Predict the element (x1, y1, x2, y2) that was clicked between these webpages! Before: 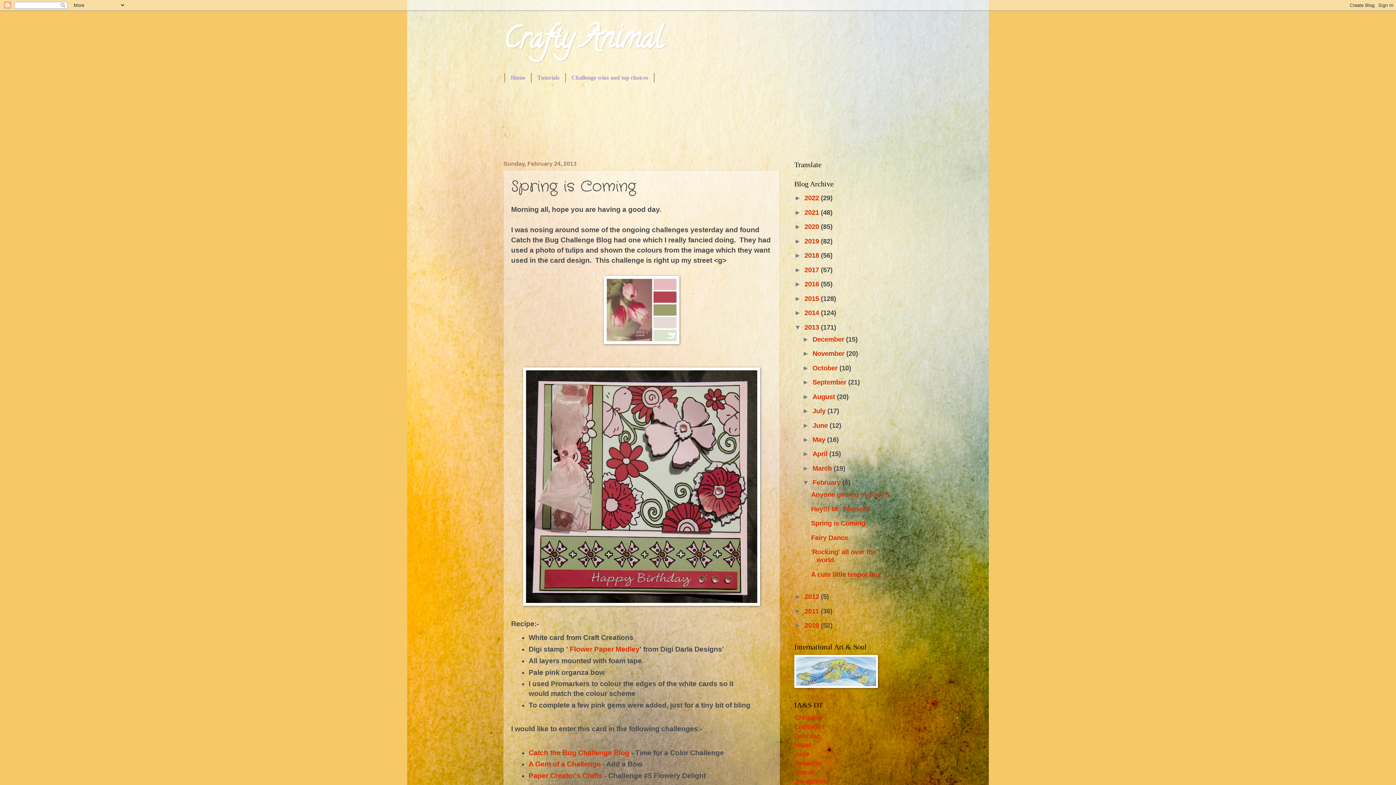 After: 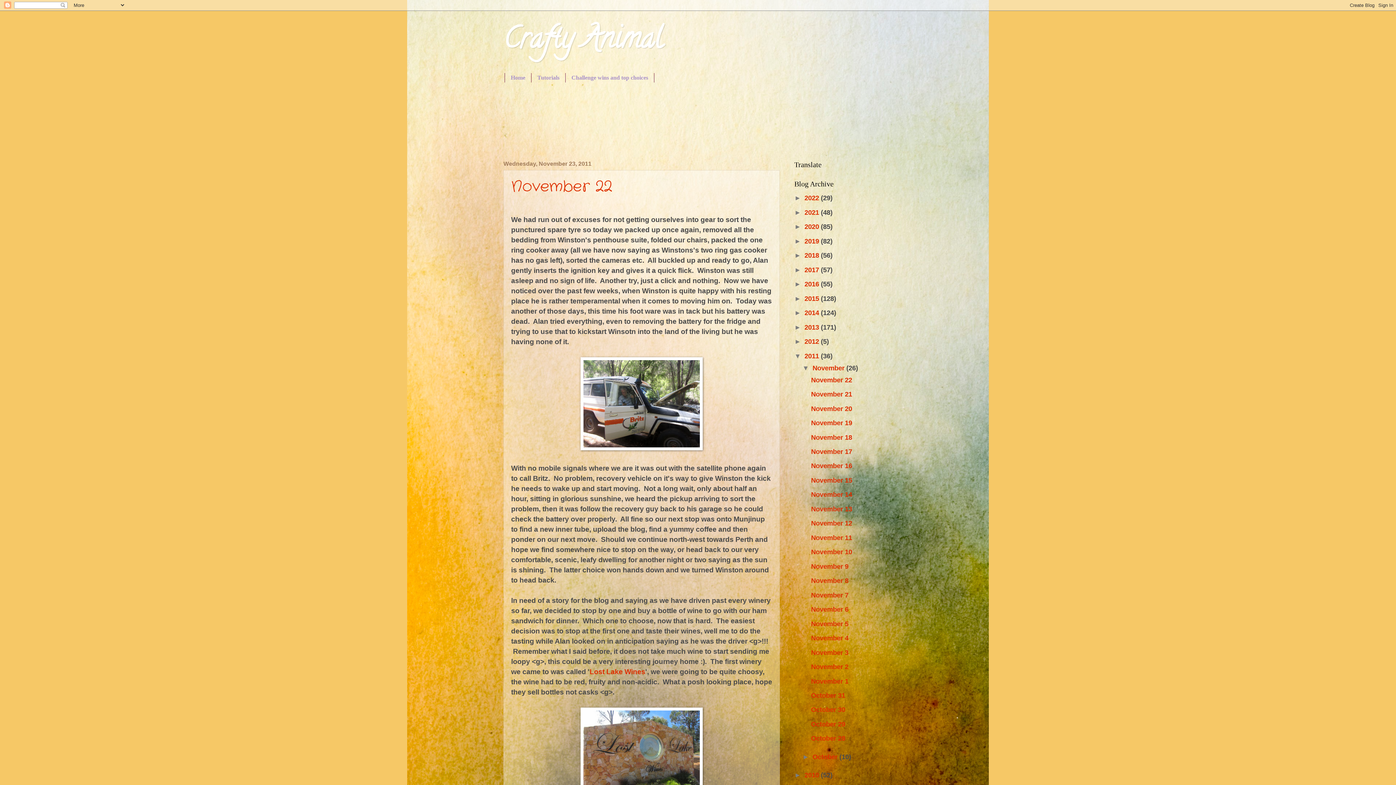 Action: bbox: (804, 607, 821, 615) label: 2011 